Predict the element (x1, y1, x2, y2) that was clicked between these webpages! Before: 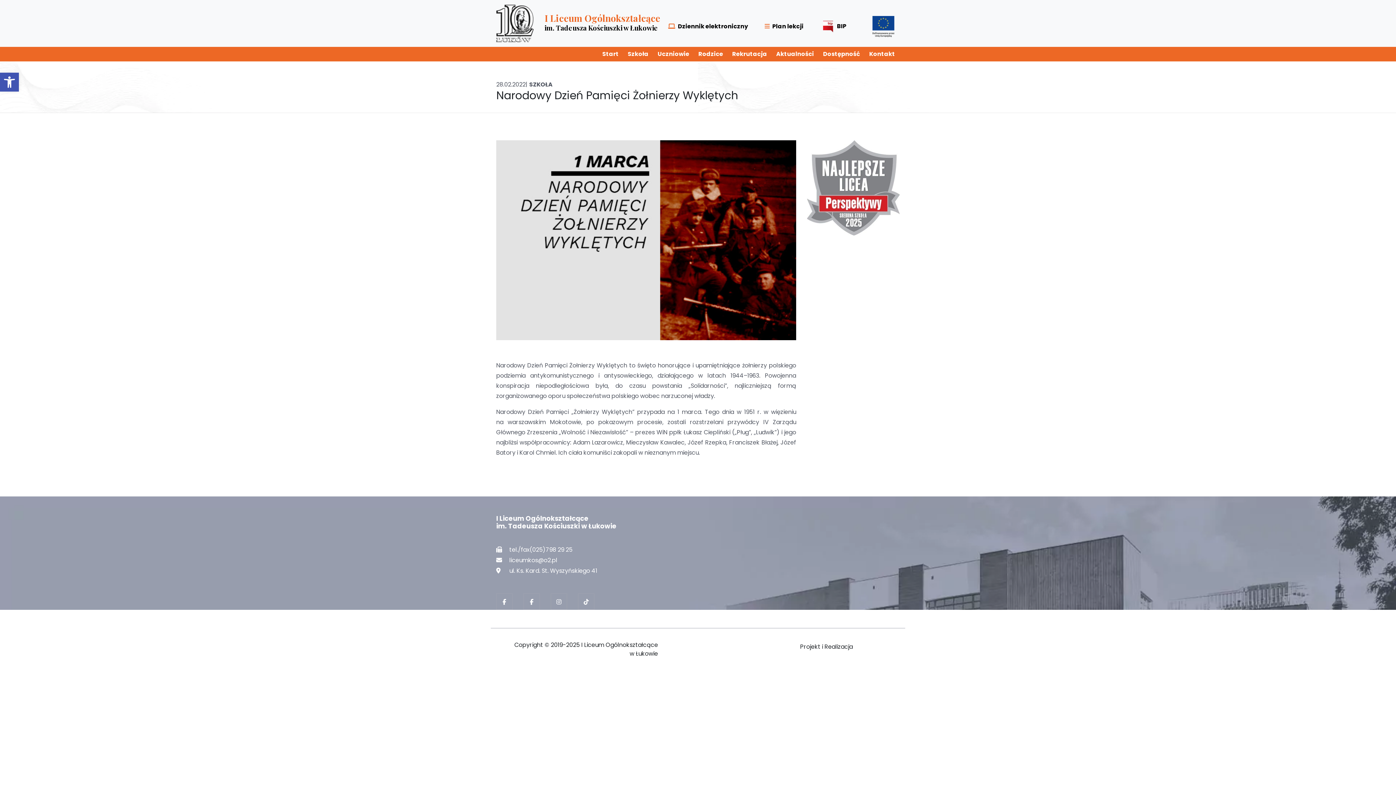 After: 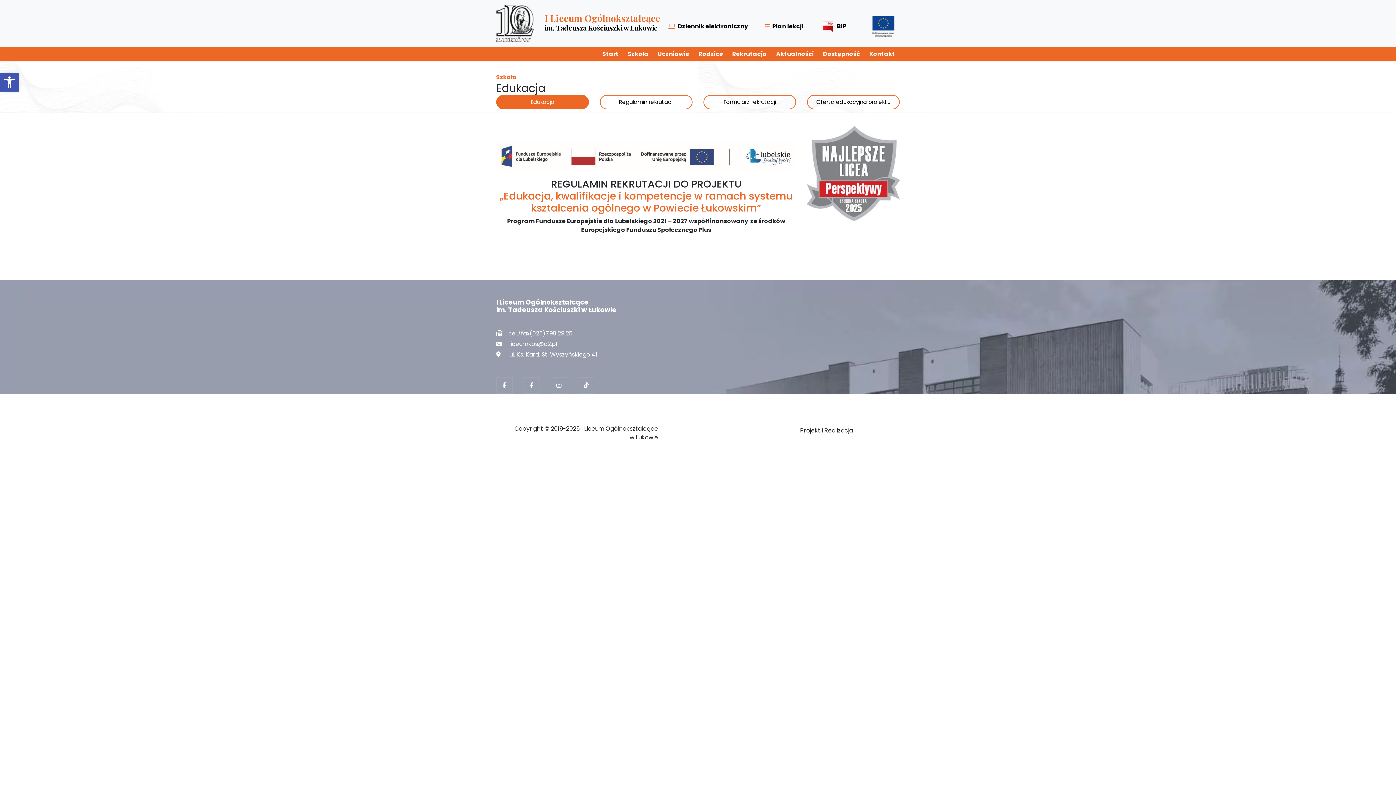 Action: bbox: (871, 15, 899, 36)